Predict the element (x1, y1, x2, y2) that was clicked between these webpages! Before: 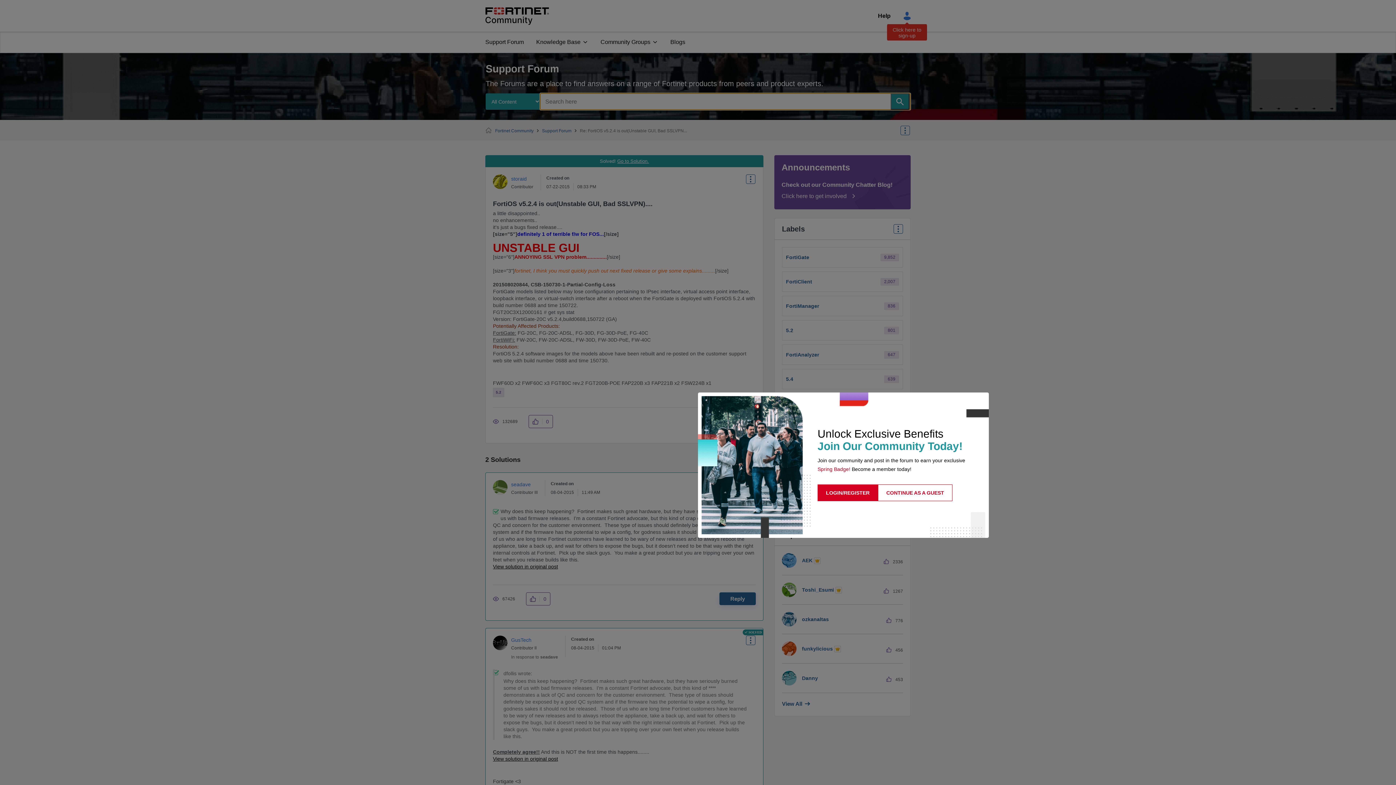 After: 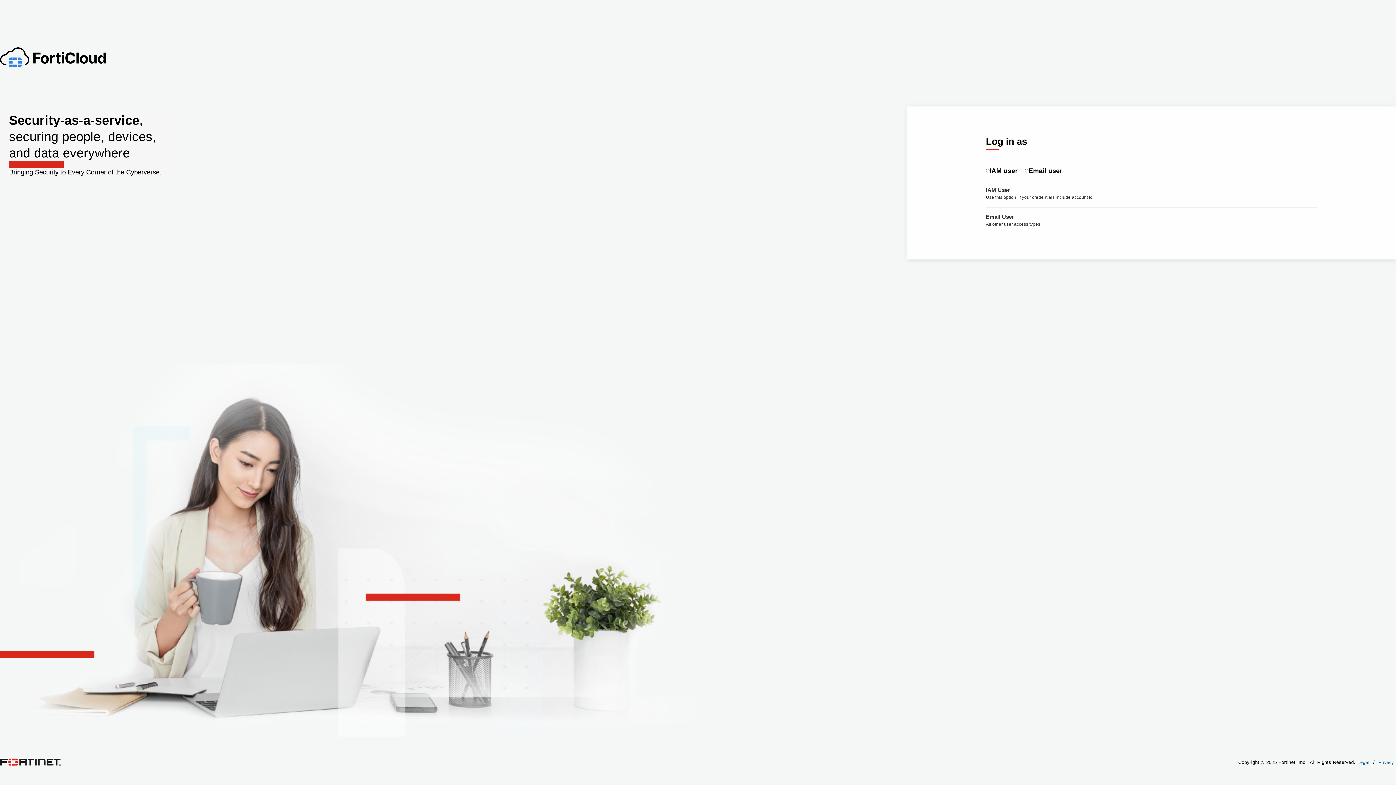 Action: bbox: (817, 484, 878, 501) label: LOGIN/REGISTER